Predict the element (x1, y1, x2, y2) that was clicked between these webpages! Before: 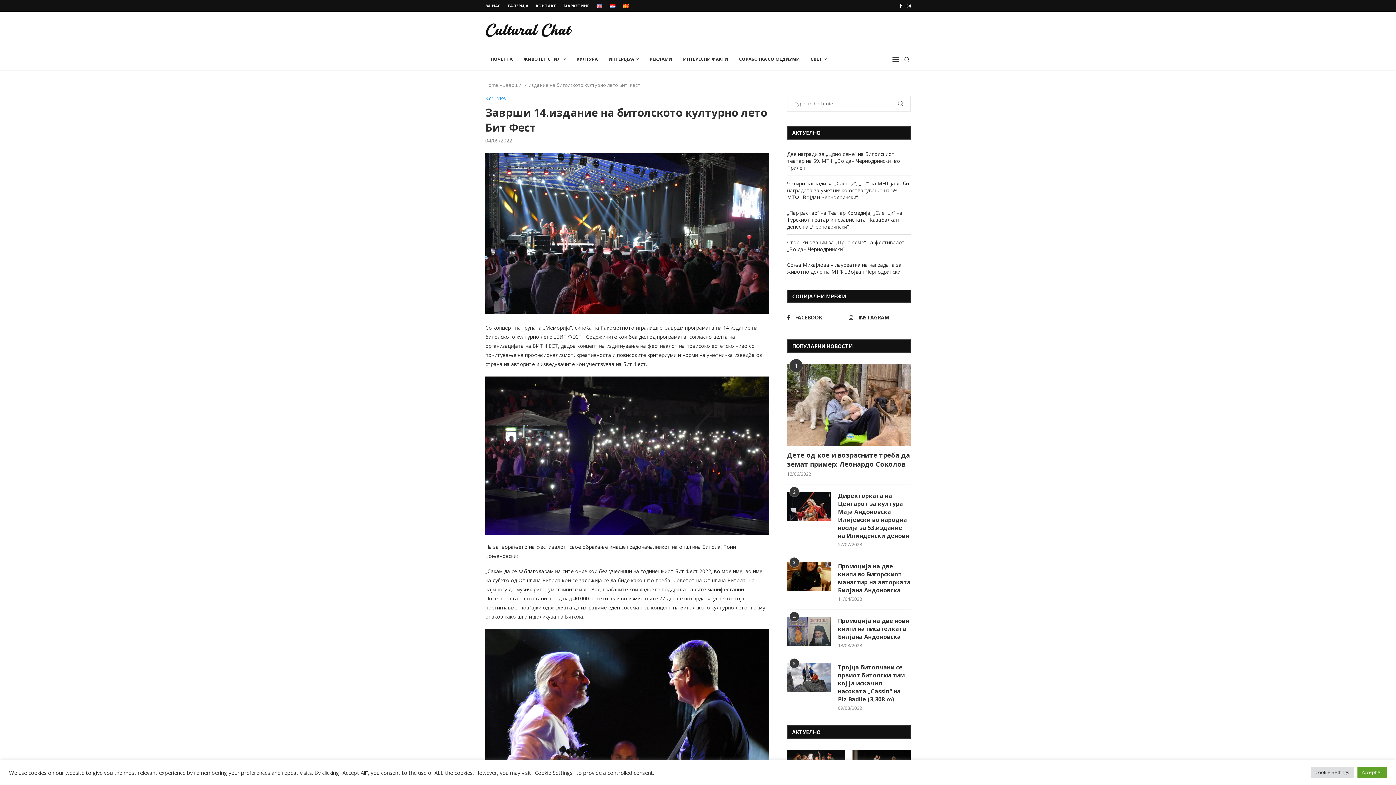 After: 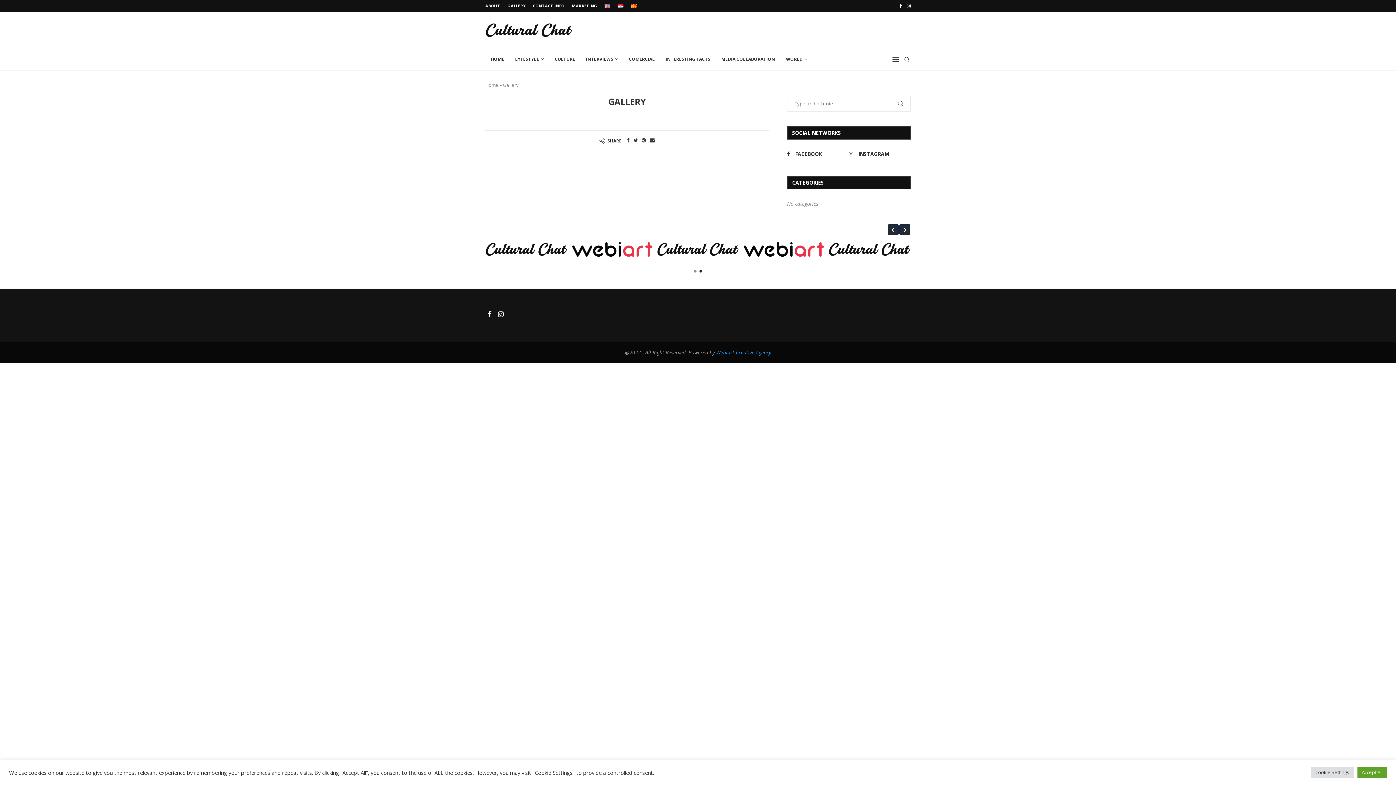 Action: bbox: (508, 0, 528, 11) label: ГАЛЕРИЈА